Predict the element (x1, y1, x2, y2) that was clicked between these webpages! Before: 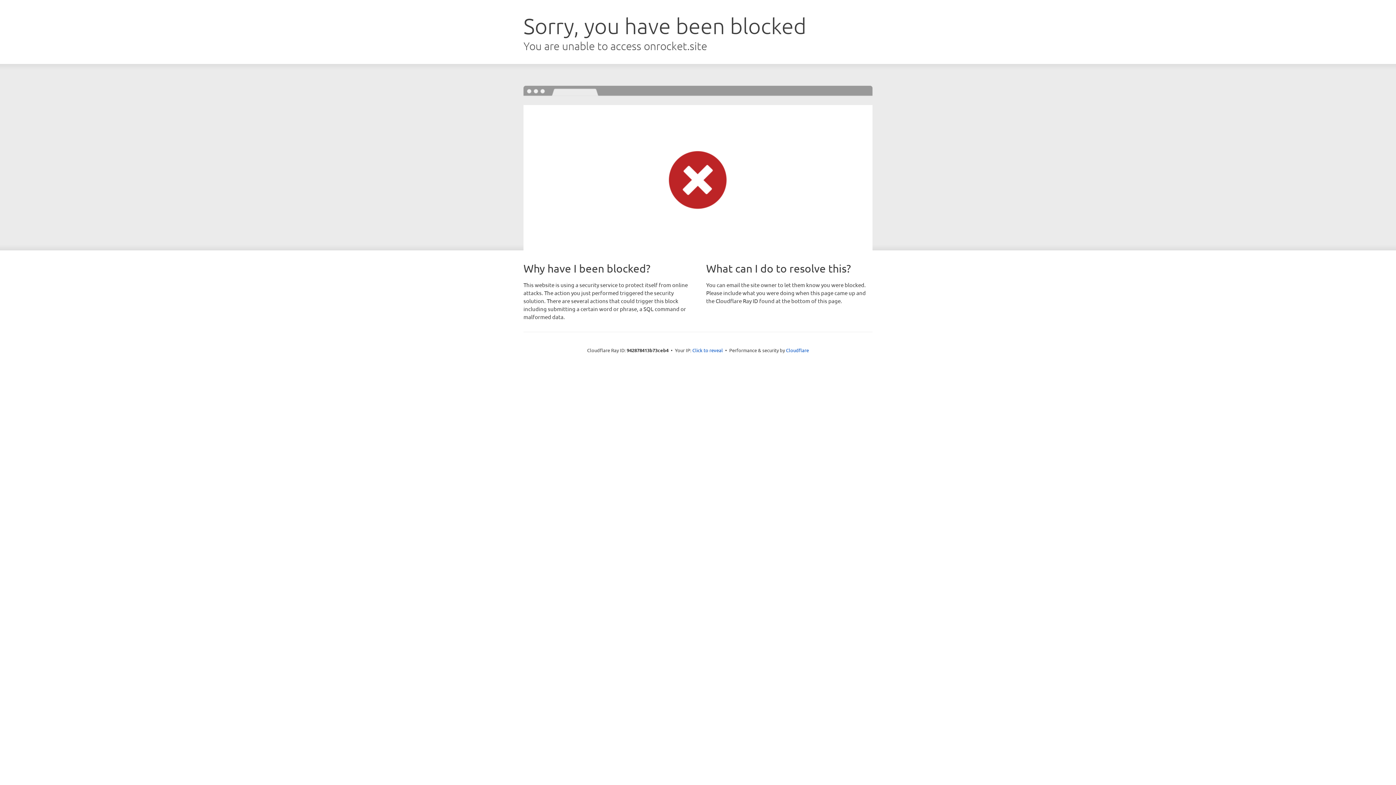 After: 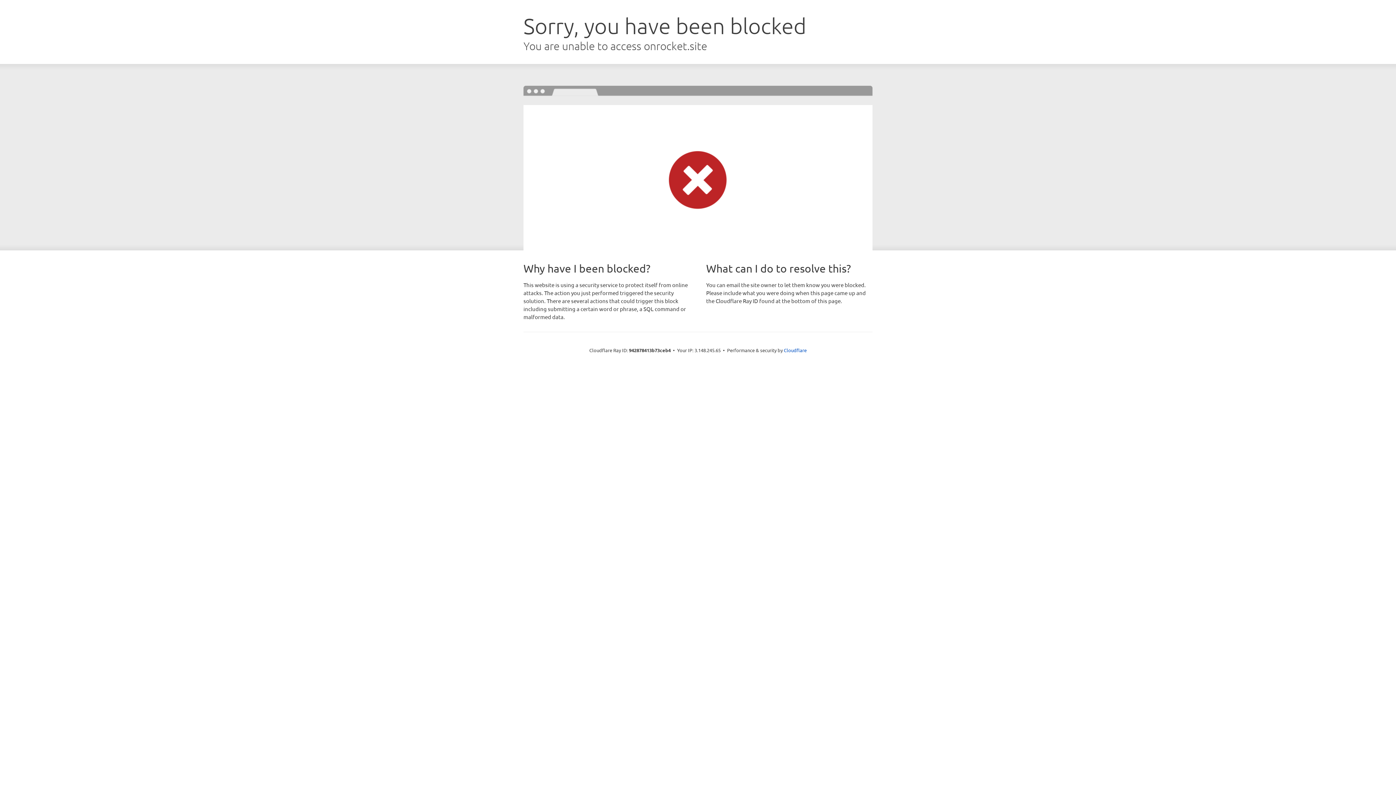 Action: bbox: (692, 346, 723, 353) label: Click to reveal